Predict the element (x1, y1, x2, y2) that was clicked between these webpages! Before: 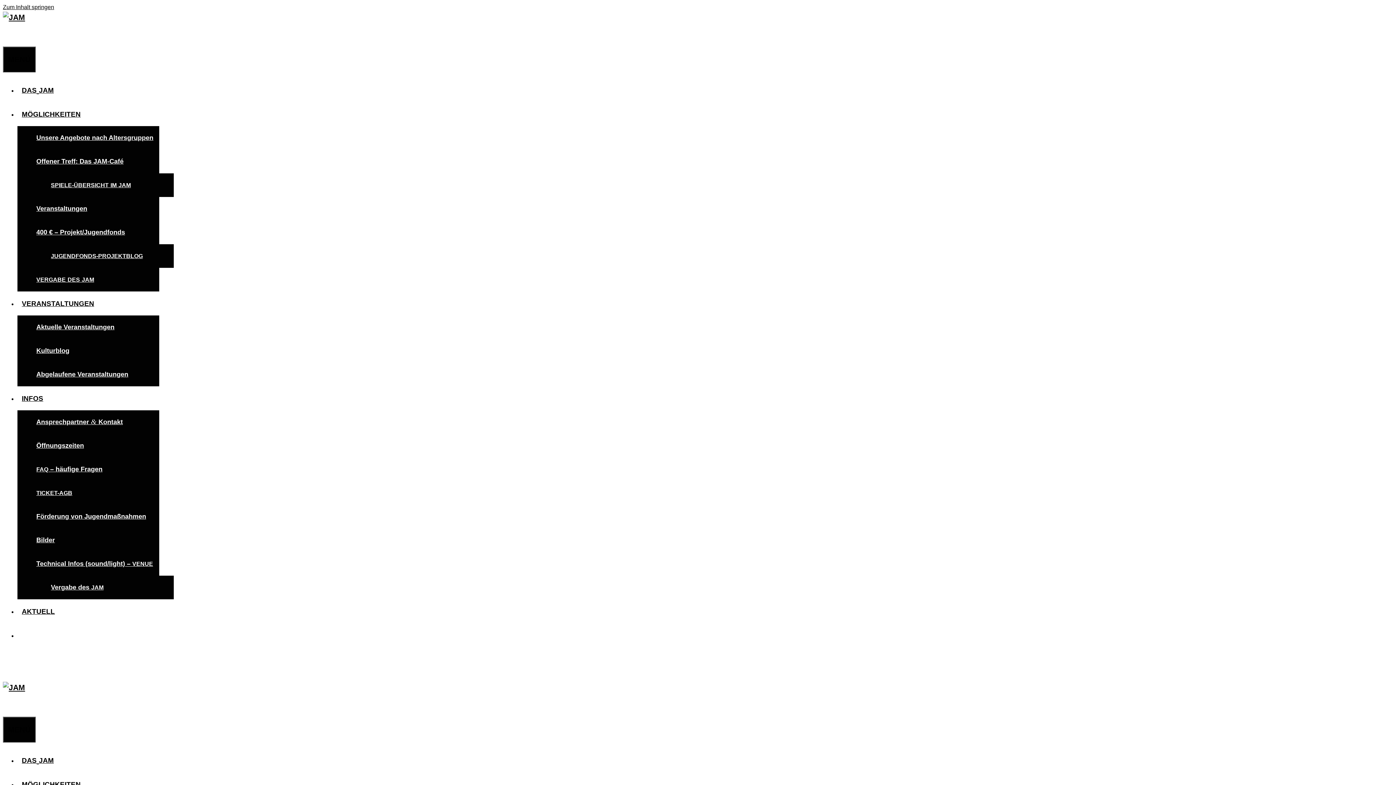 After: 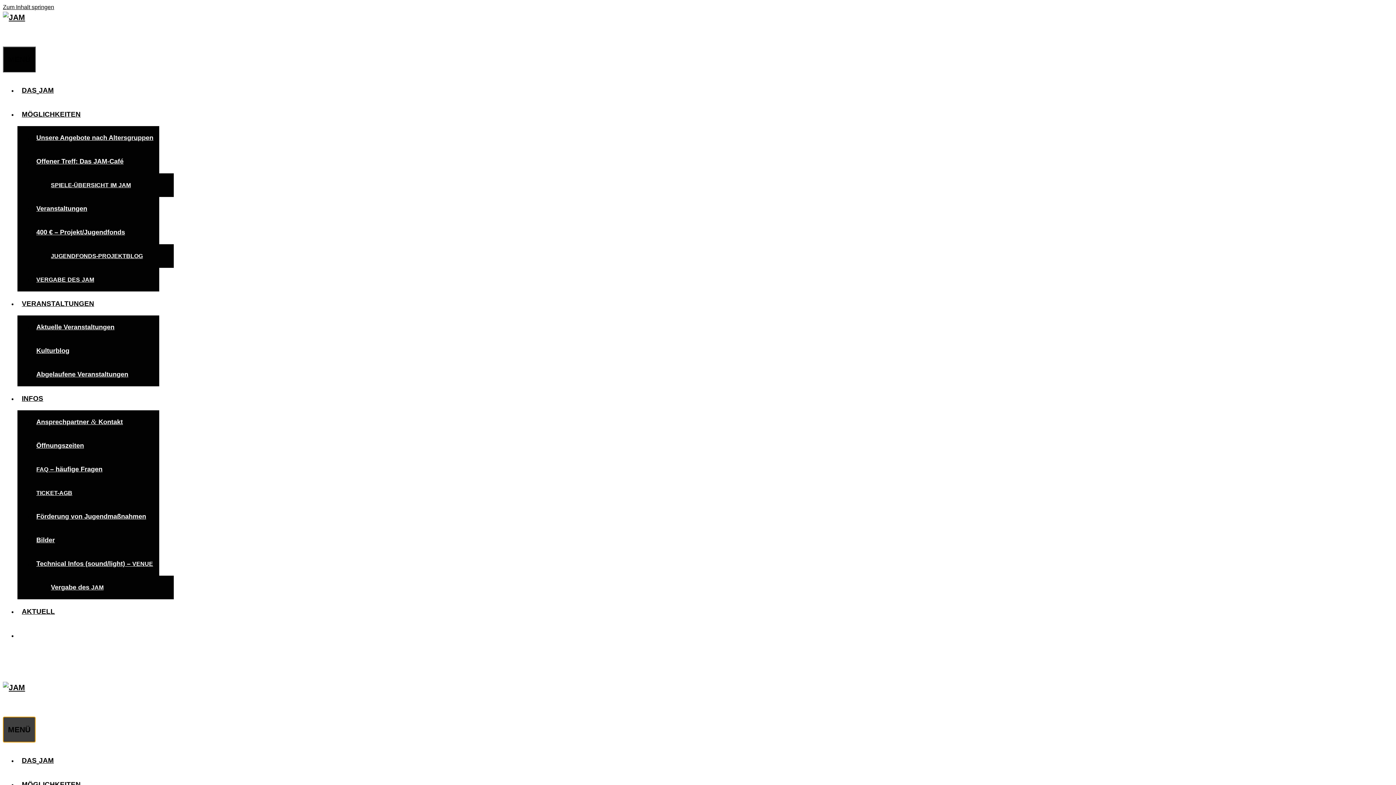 Action: bbox: (2, 717, 35, 742) label: MENÜ